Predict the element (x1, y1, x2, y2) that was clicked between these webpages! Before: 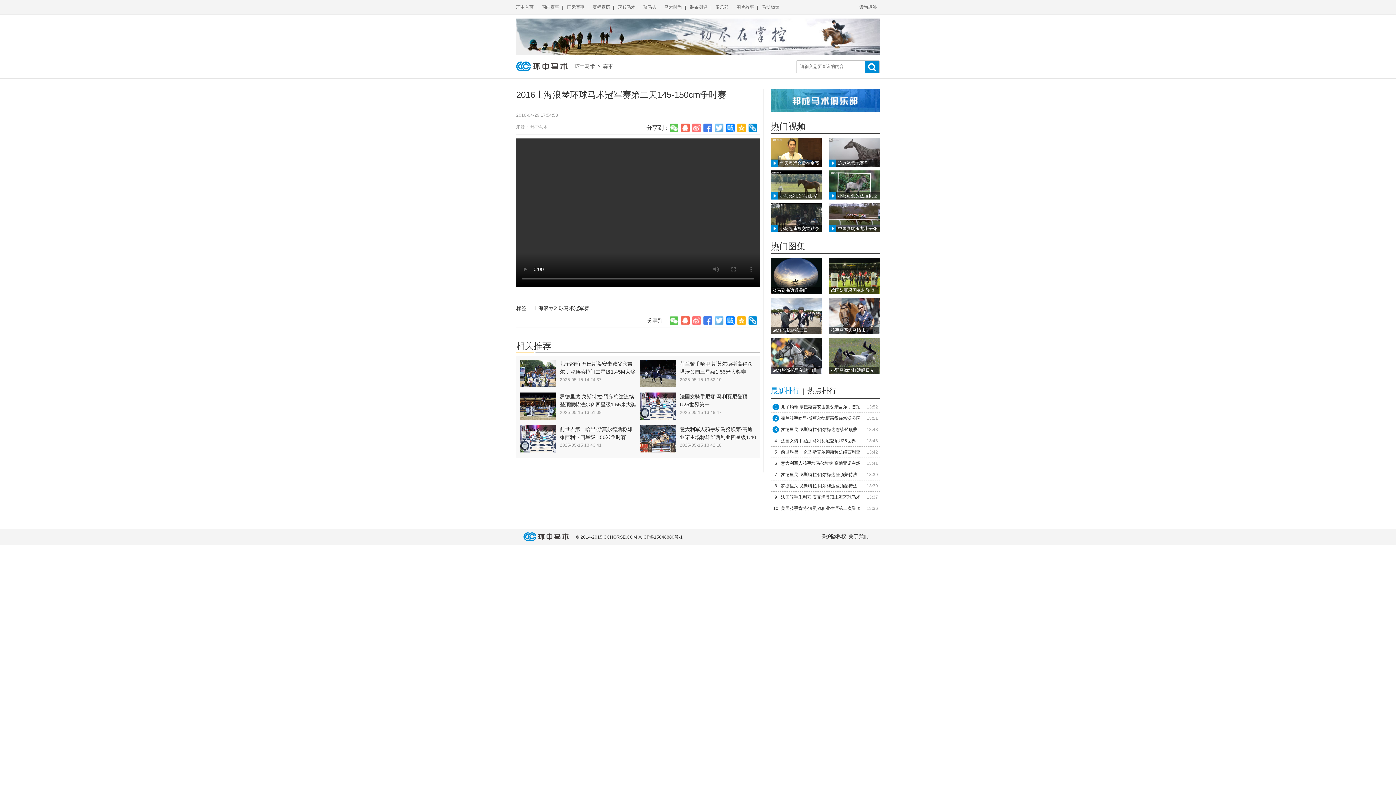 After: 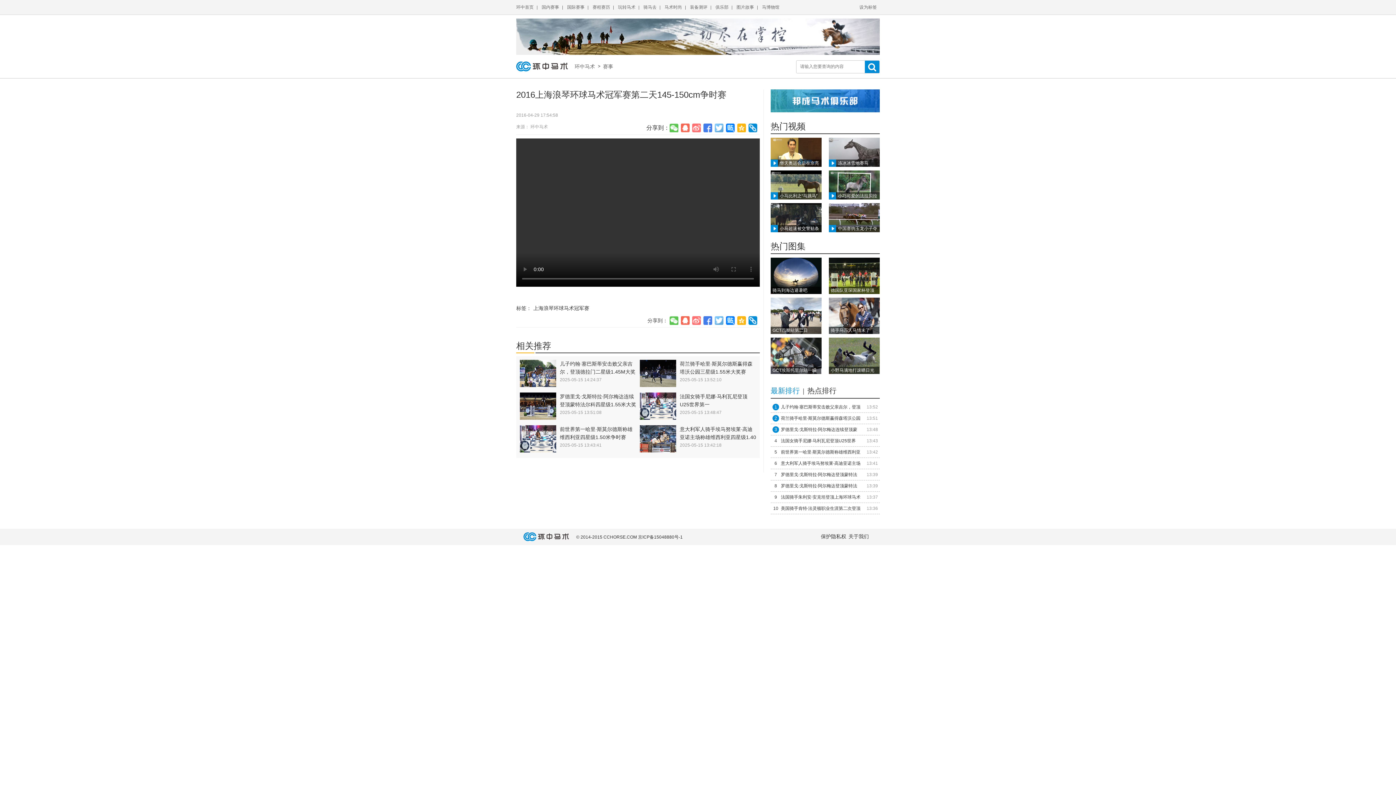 Action: bbox: (748, 123, 757, 132)